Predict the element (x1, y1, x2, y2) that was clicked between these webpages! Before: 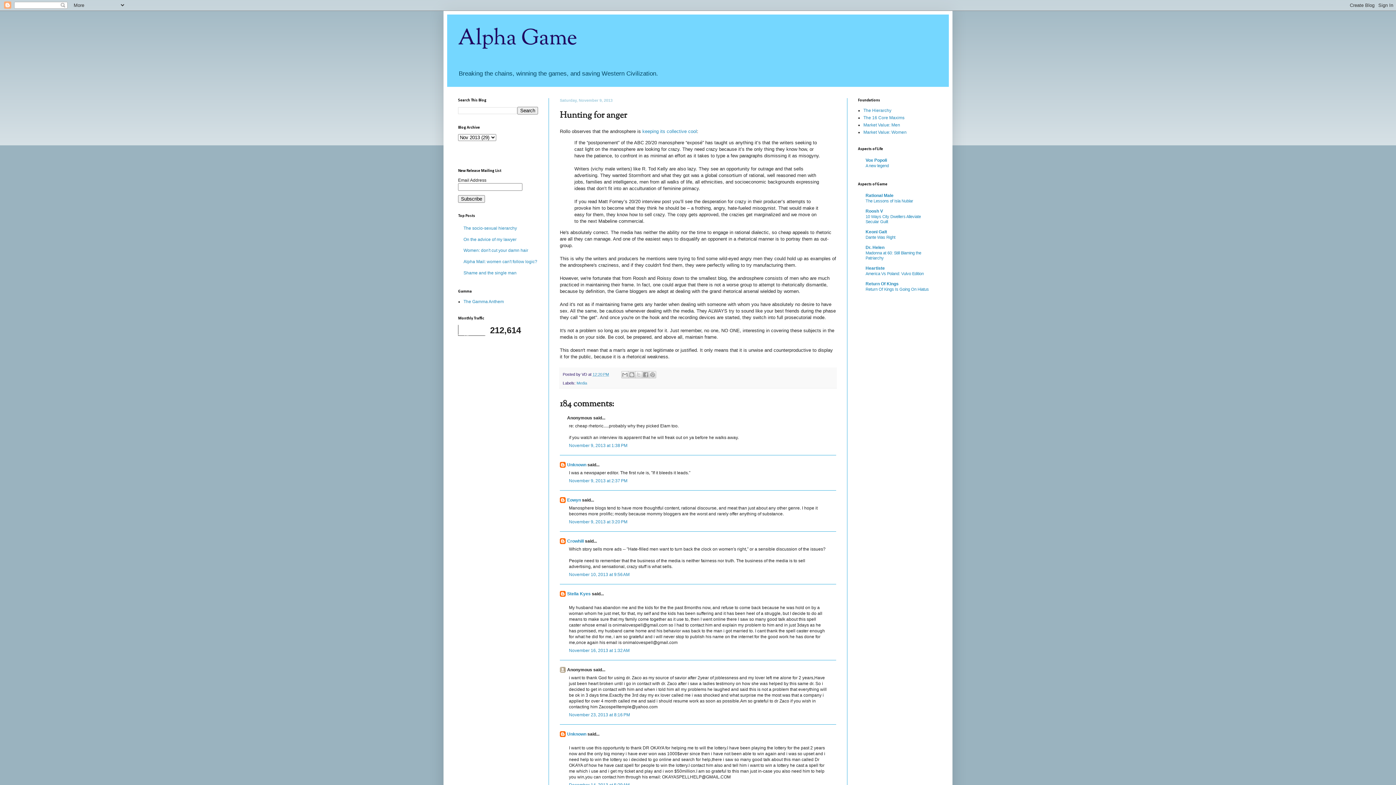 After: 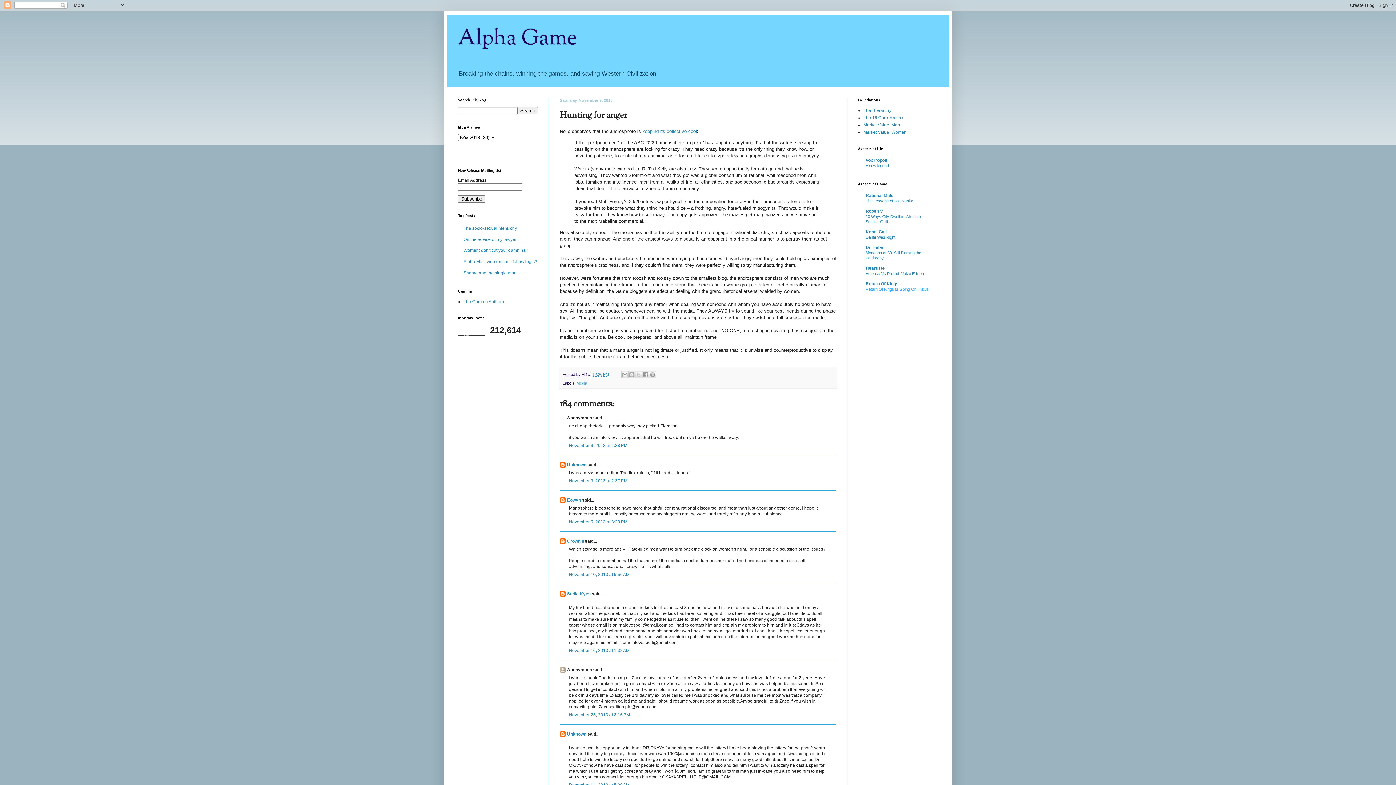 Action: label: Return Of Kings Is Going On Hiatus bbox: (865, 287, 929, 291)